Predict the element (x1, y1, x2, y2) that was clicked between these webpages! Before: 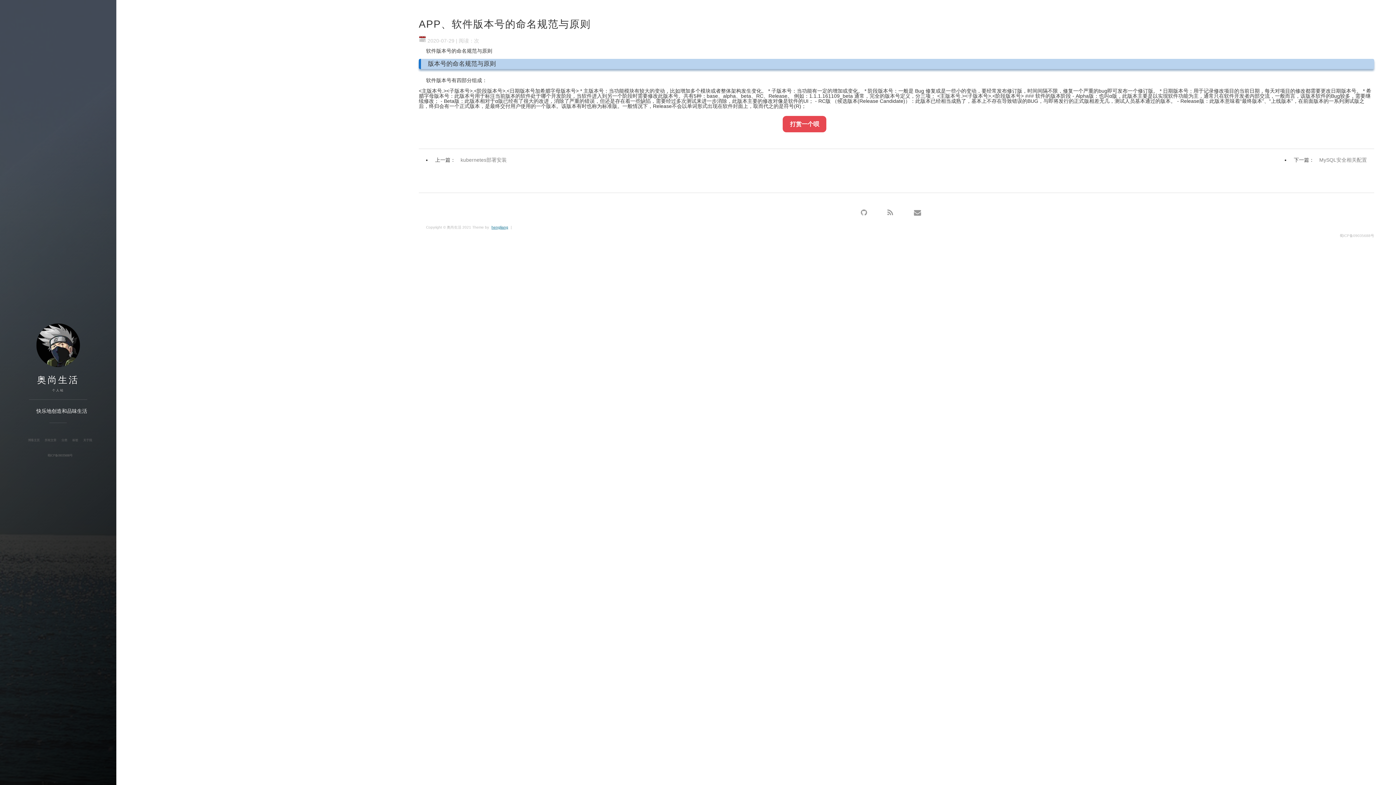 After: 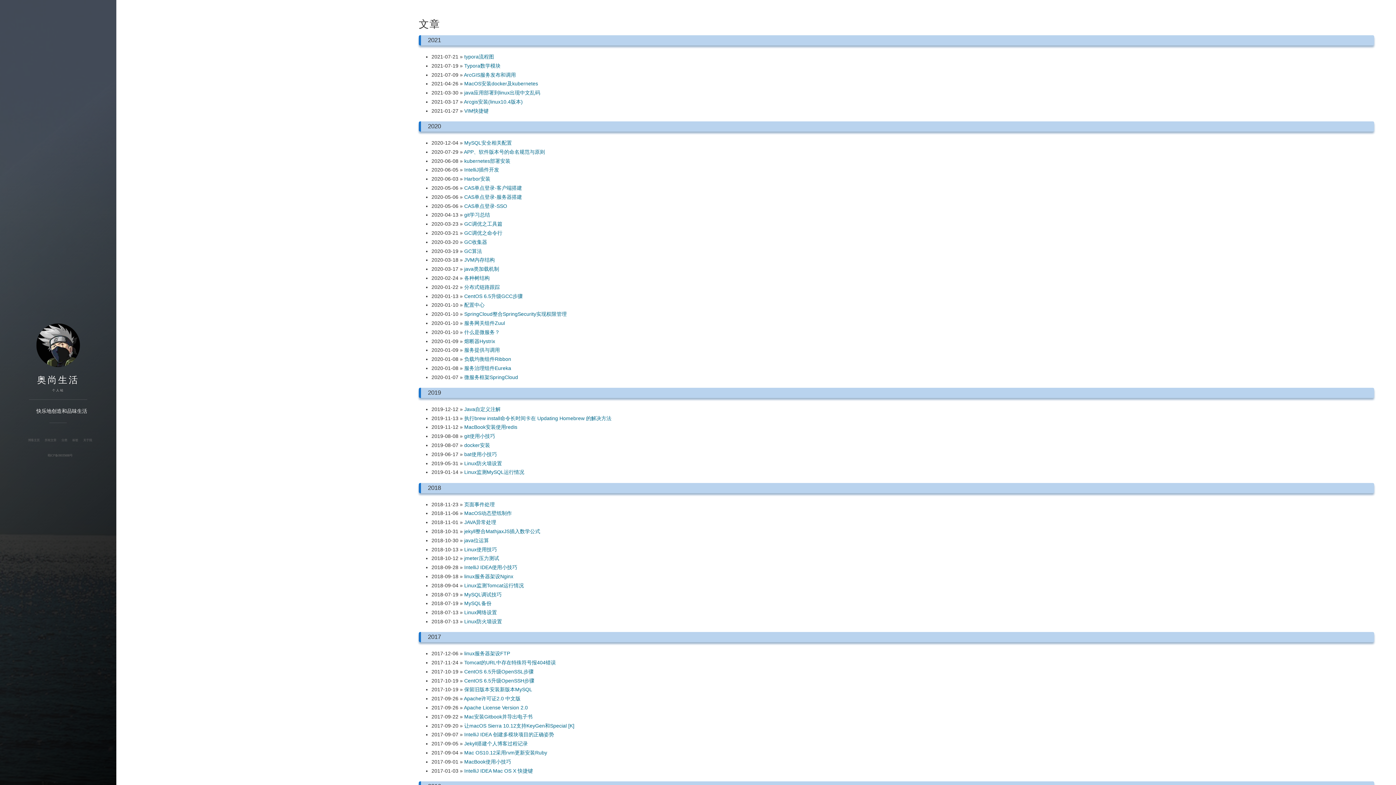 Action: bbox: (41, 436, 60, 444) label: 所有文章